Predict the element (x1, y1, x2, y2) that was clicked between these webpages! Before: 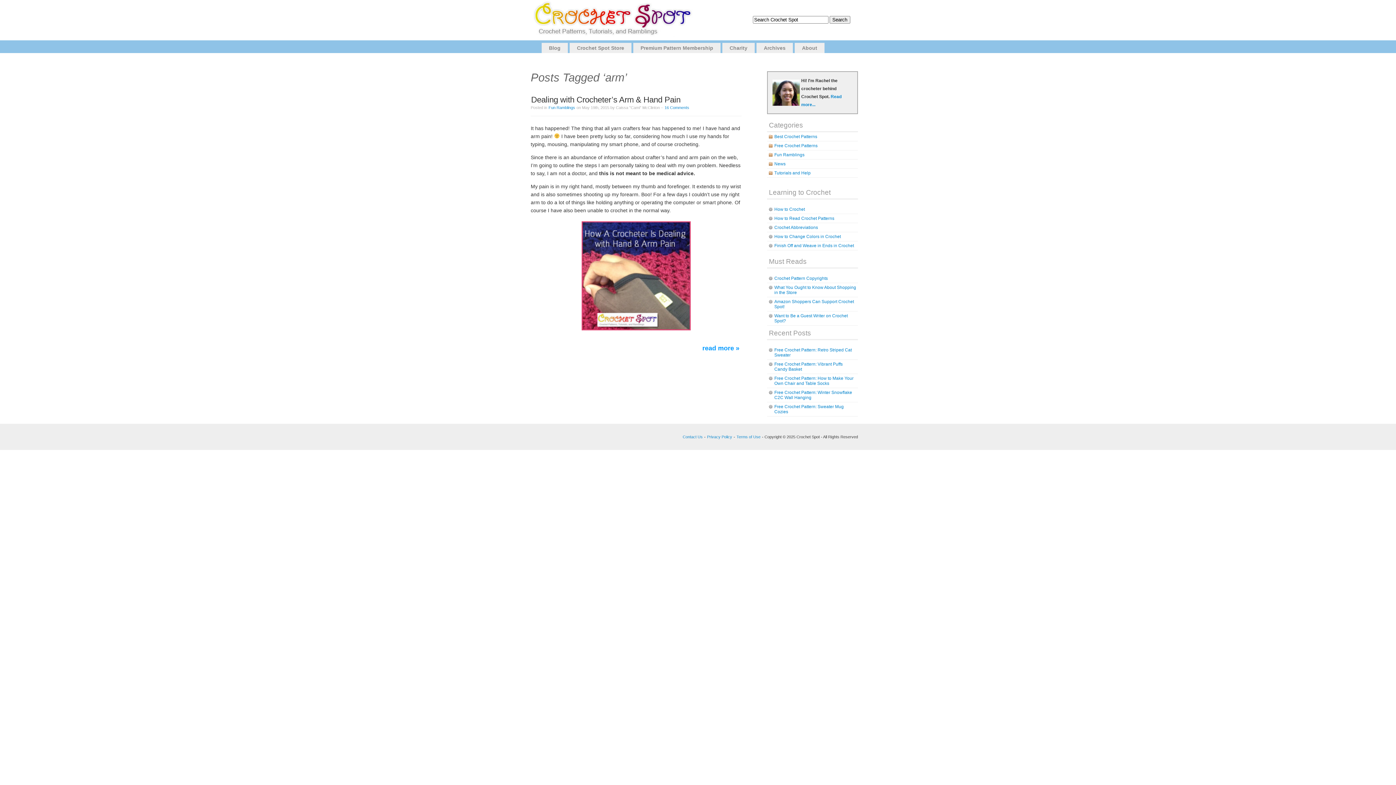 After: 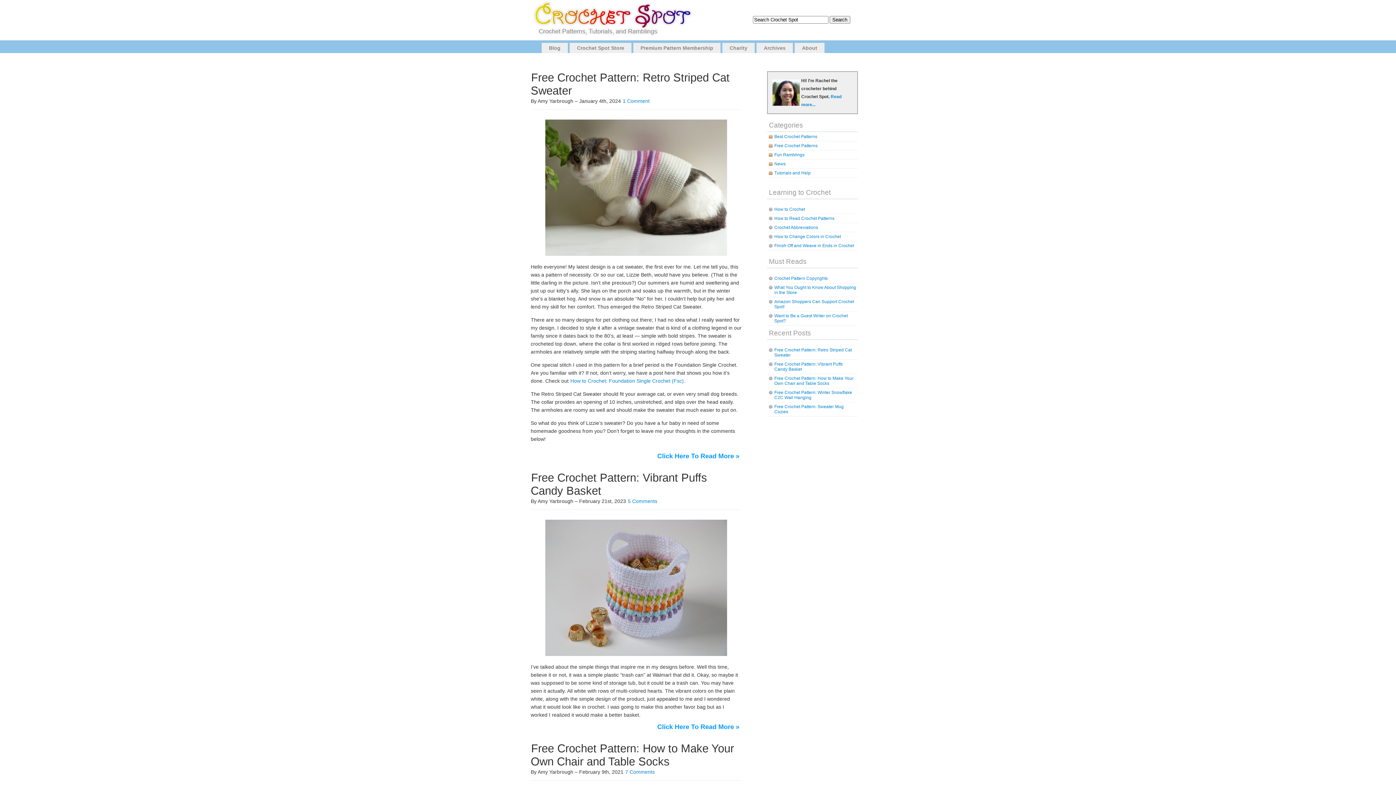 Action: bbox: (530, 48, 538, 64)